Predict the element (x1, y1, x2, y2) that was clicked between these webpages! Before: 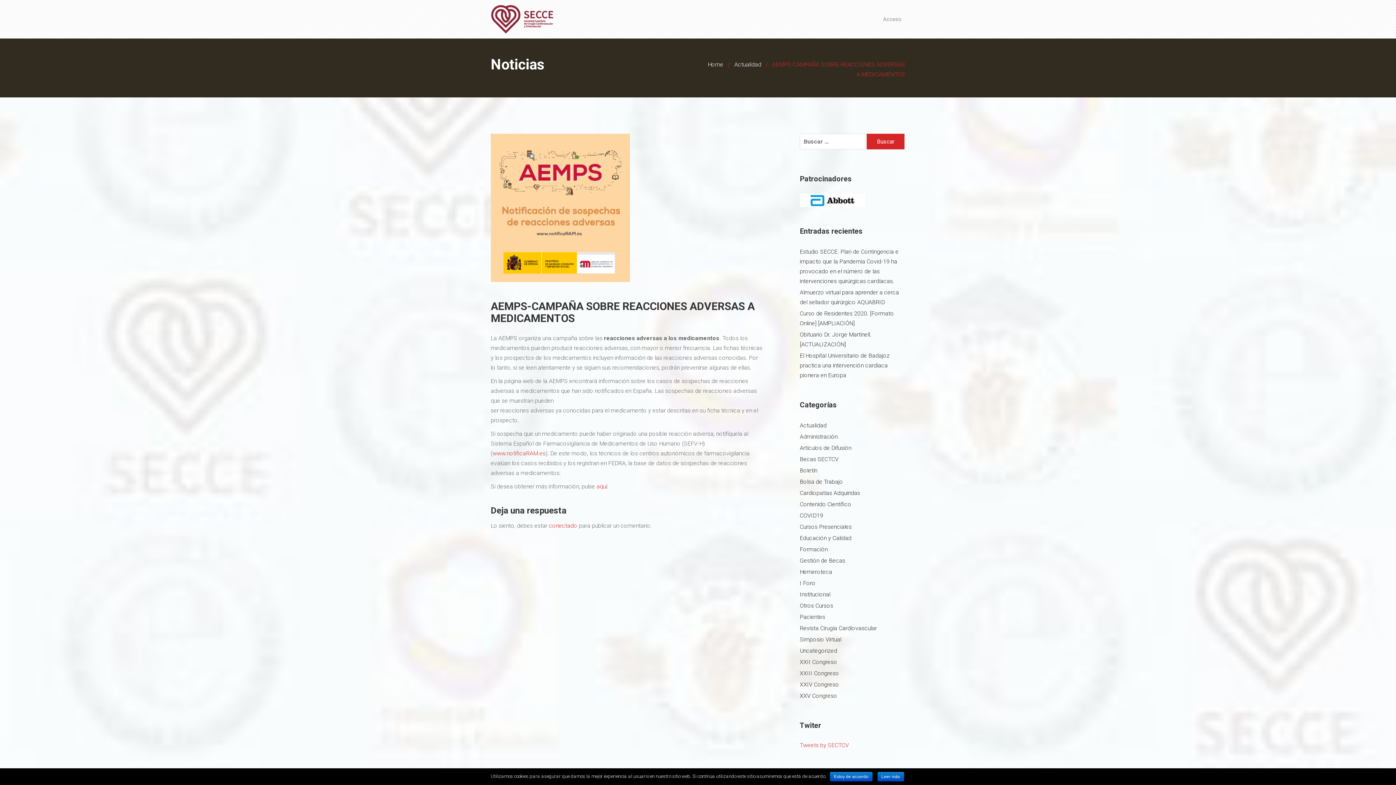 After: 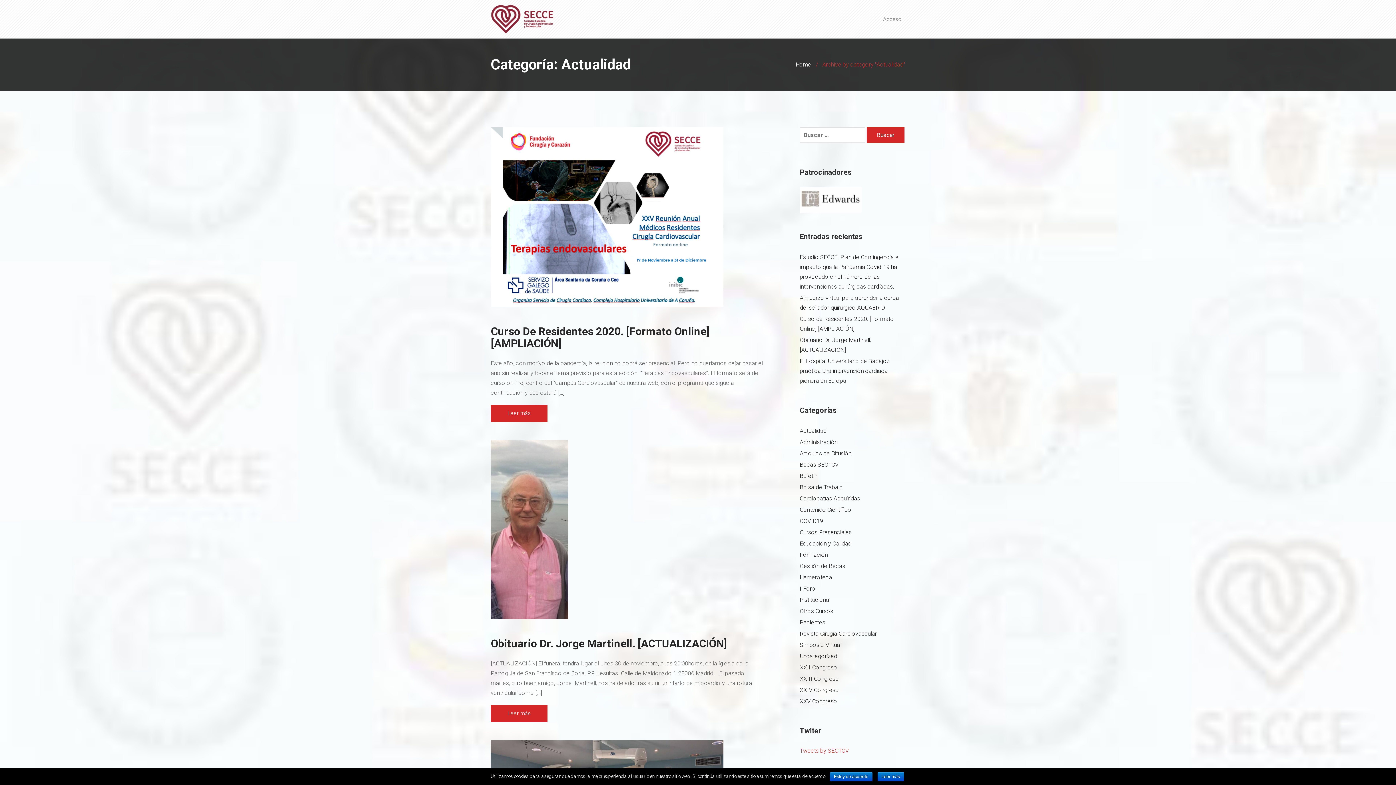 Action: label: Actualidad bbox: (800, 420, 826, 430)